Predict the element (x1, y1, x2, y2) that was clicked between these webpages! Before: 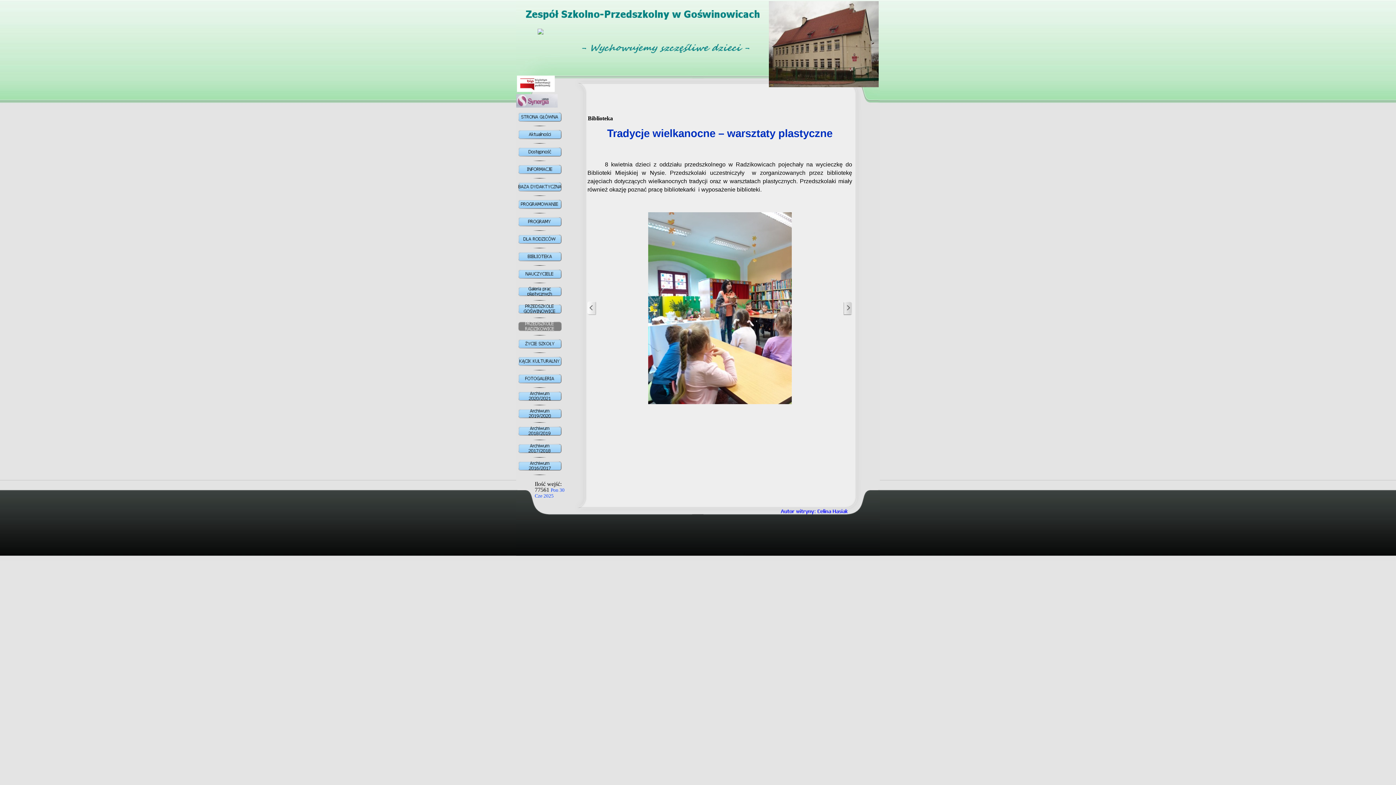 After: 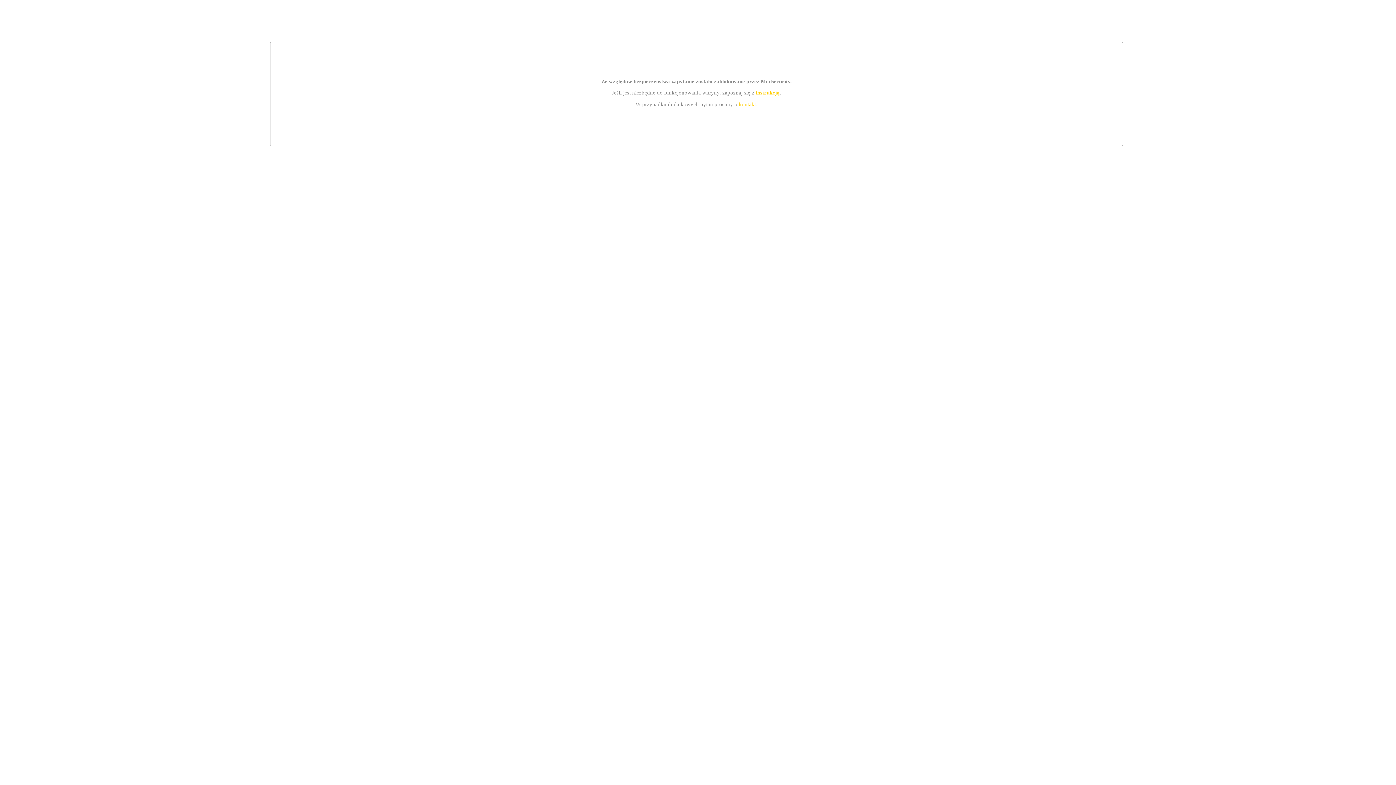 Action: bbox: (537, 28, 543, 34)